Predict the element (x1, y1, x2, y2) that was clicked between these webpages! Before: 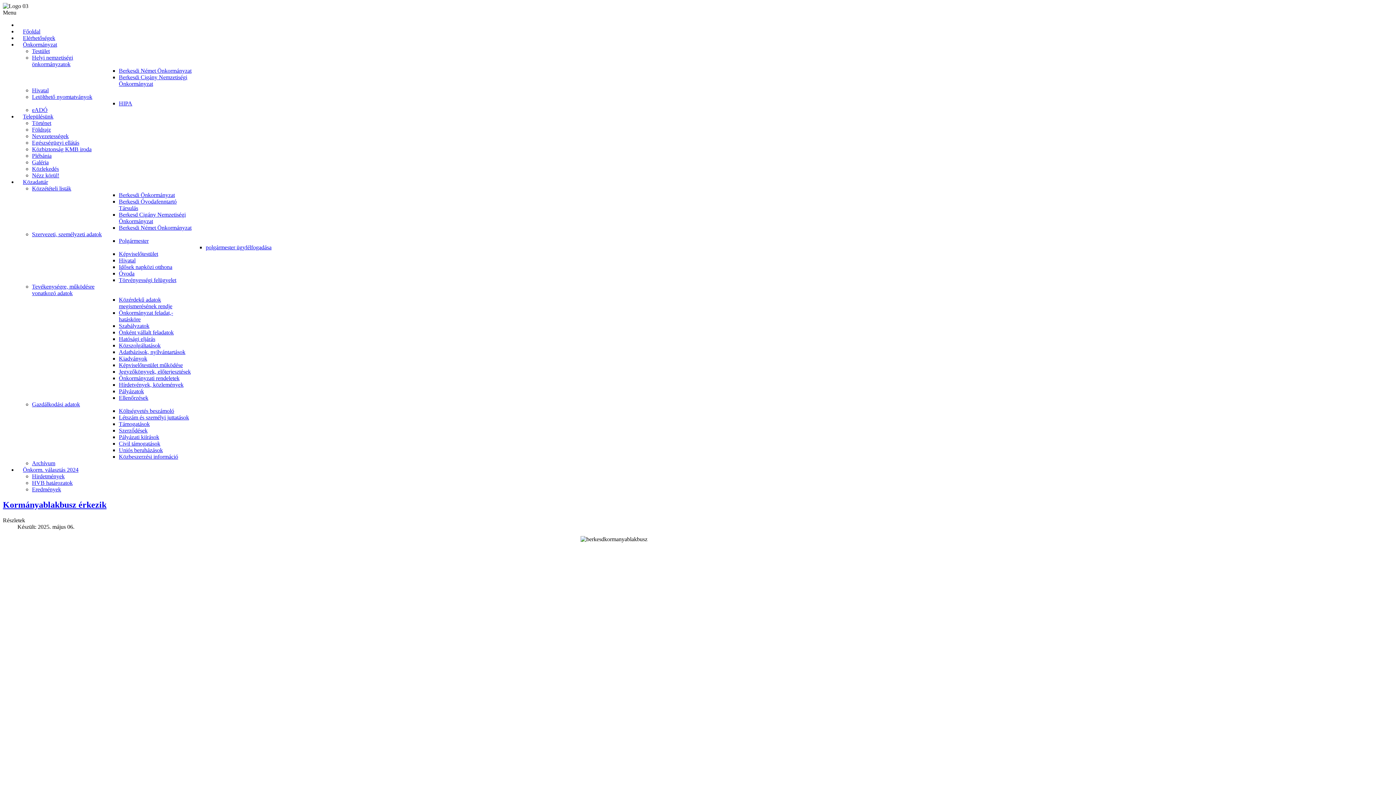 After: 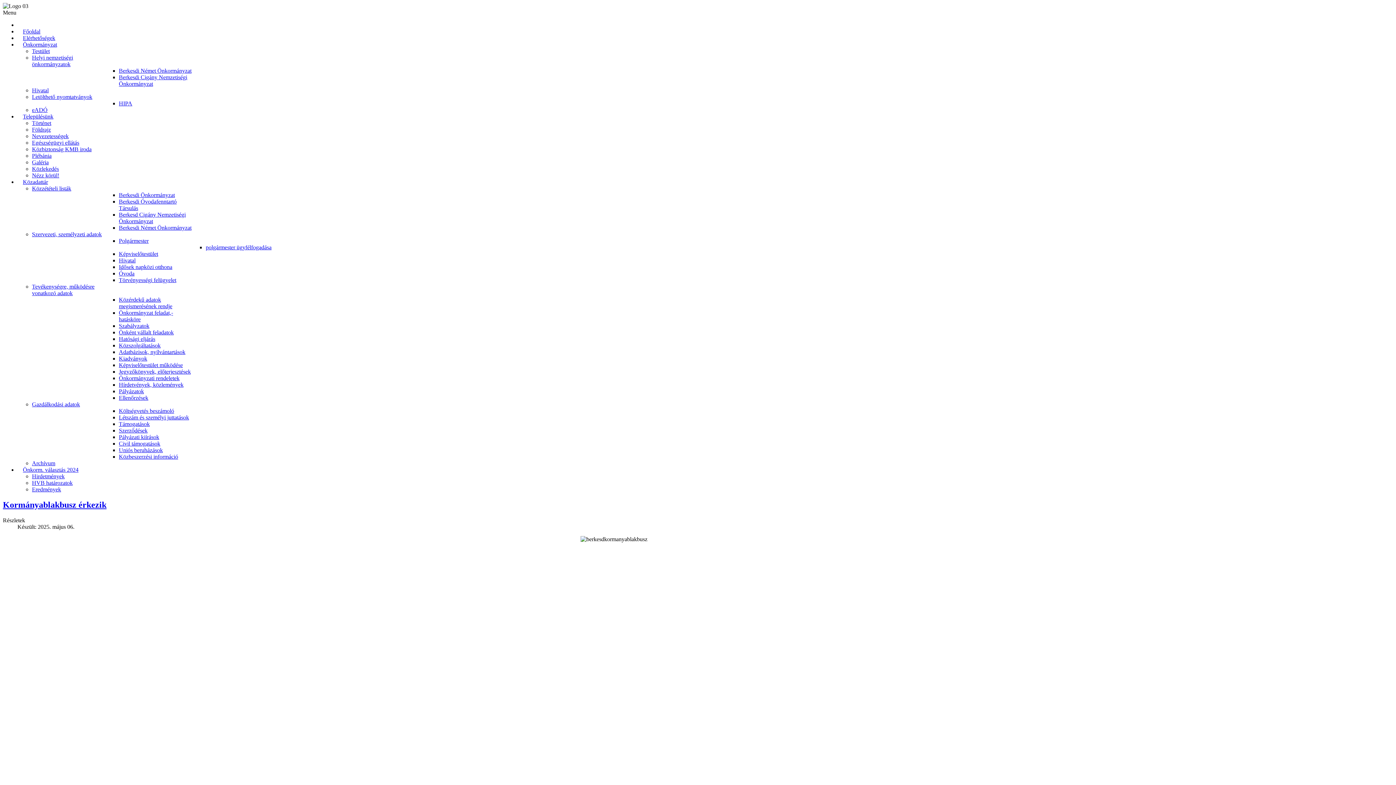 Action: label: Létszám és személyi juttatások bbox: (118, 414, 189, 420)